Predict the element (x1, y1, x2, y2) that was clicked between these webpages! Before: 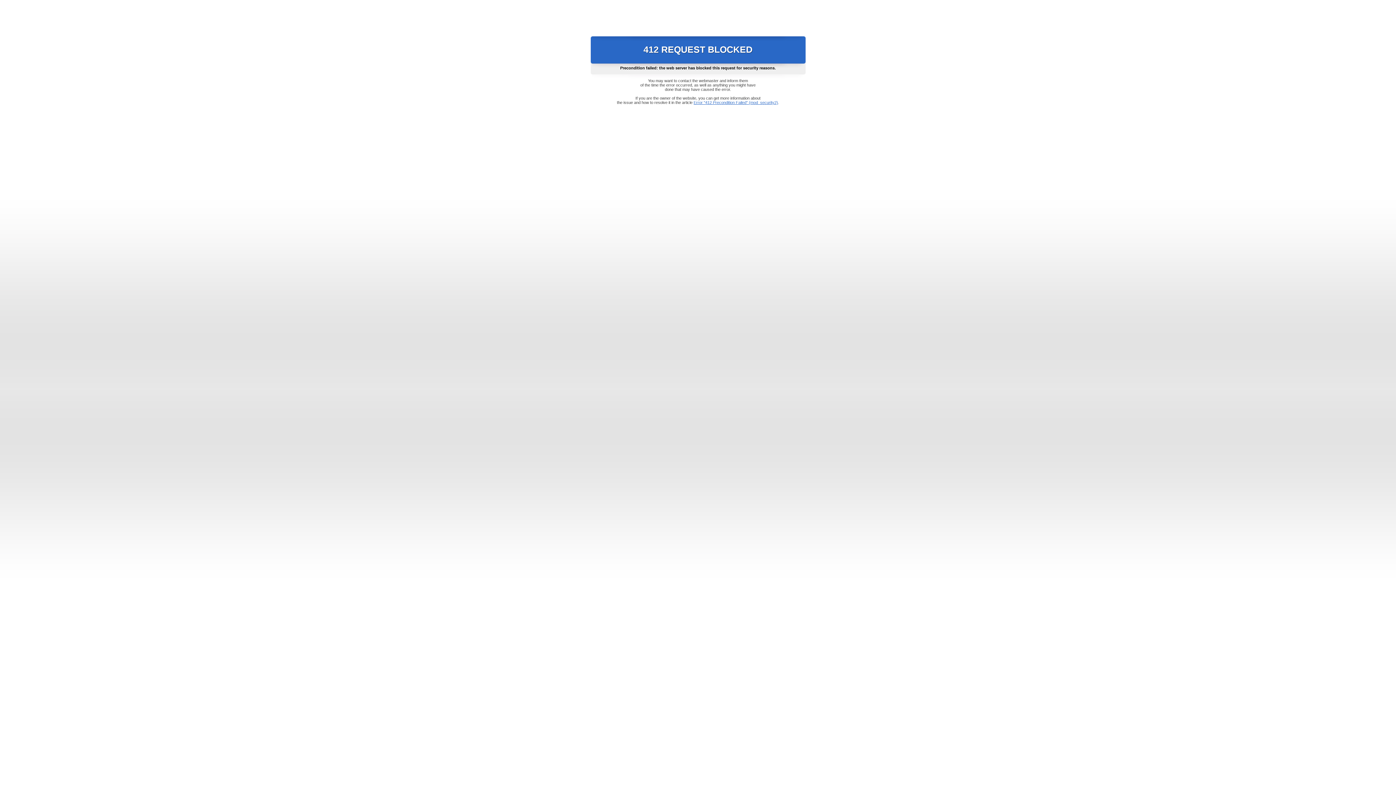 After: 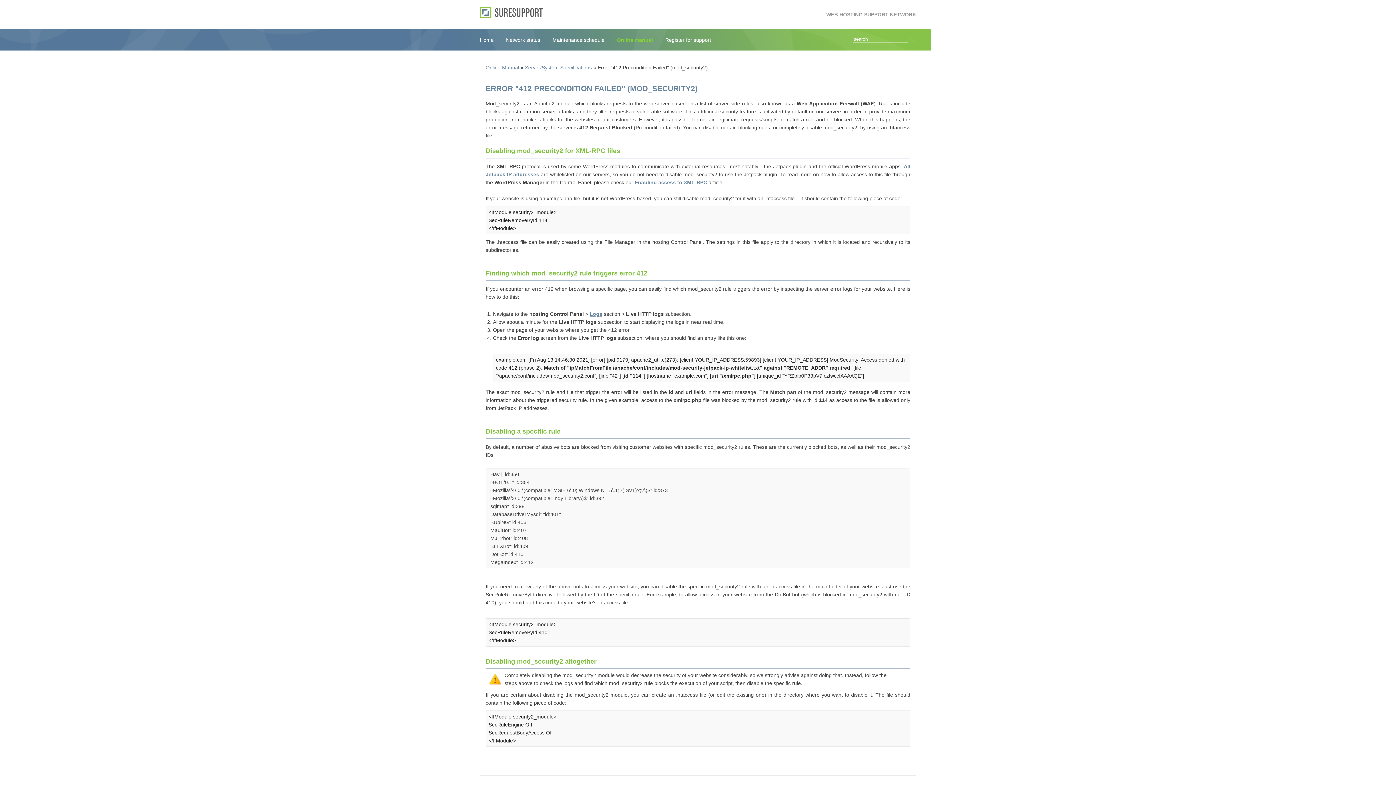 Action: bbox: (693, 100, 778, 104) label: Error "412 Precondition Failed" (mod_security2)